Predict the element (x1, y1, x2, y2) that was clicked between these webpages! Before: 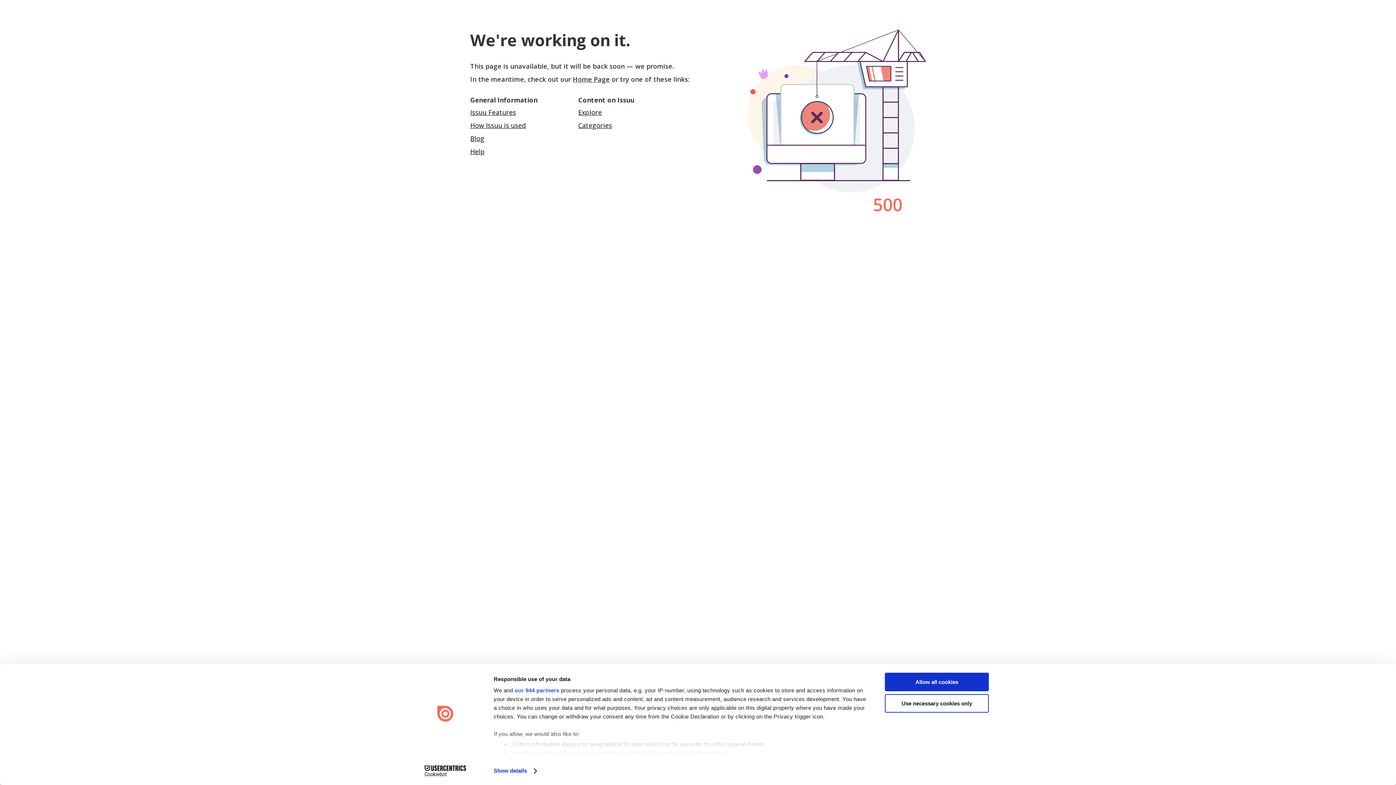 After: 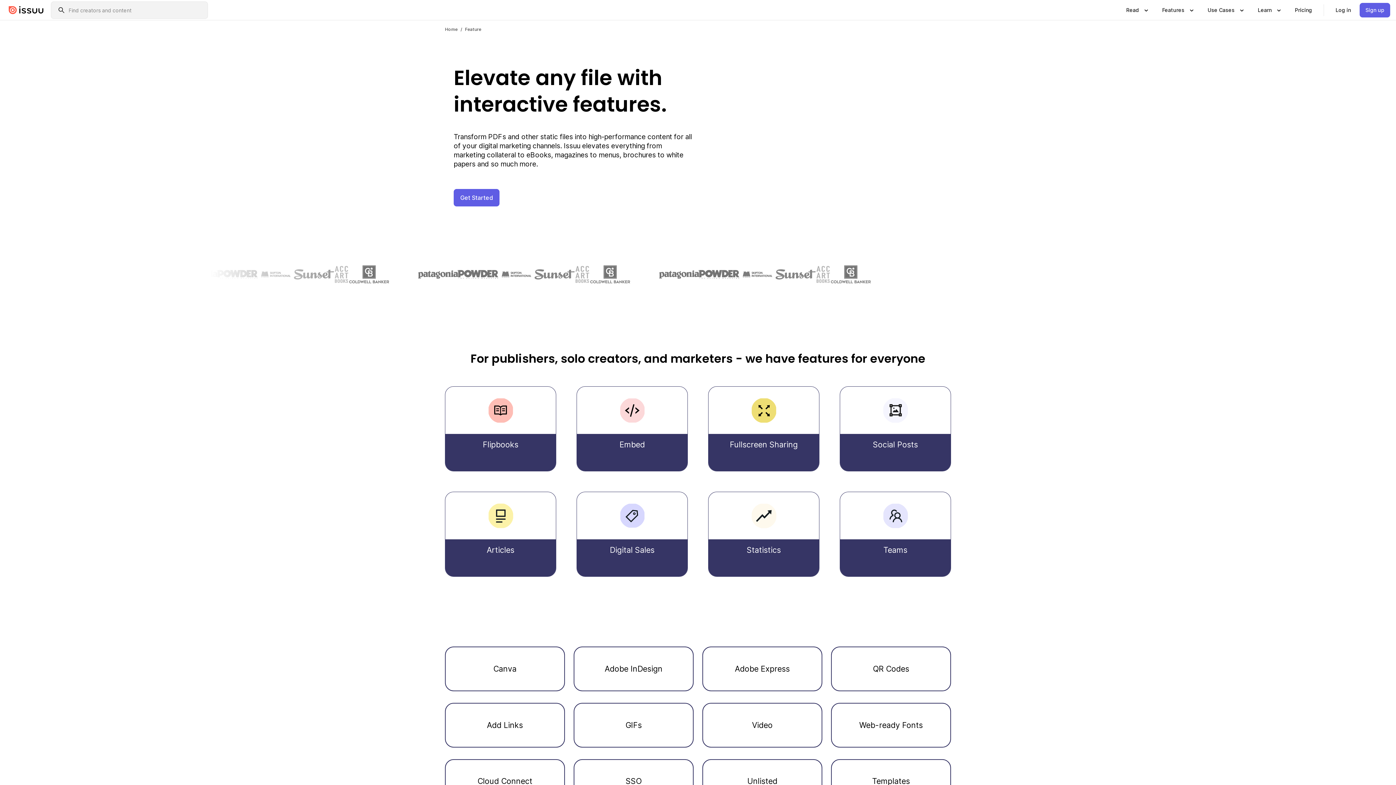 Action: label: Issuu Features bbox: (470, 108, 516, 116)